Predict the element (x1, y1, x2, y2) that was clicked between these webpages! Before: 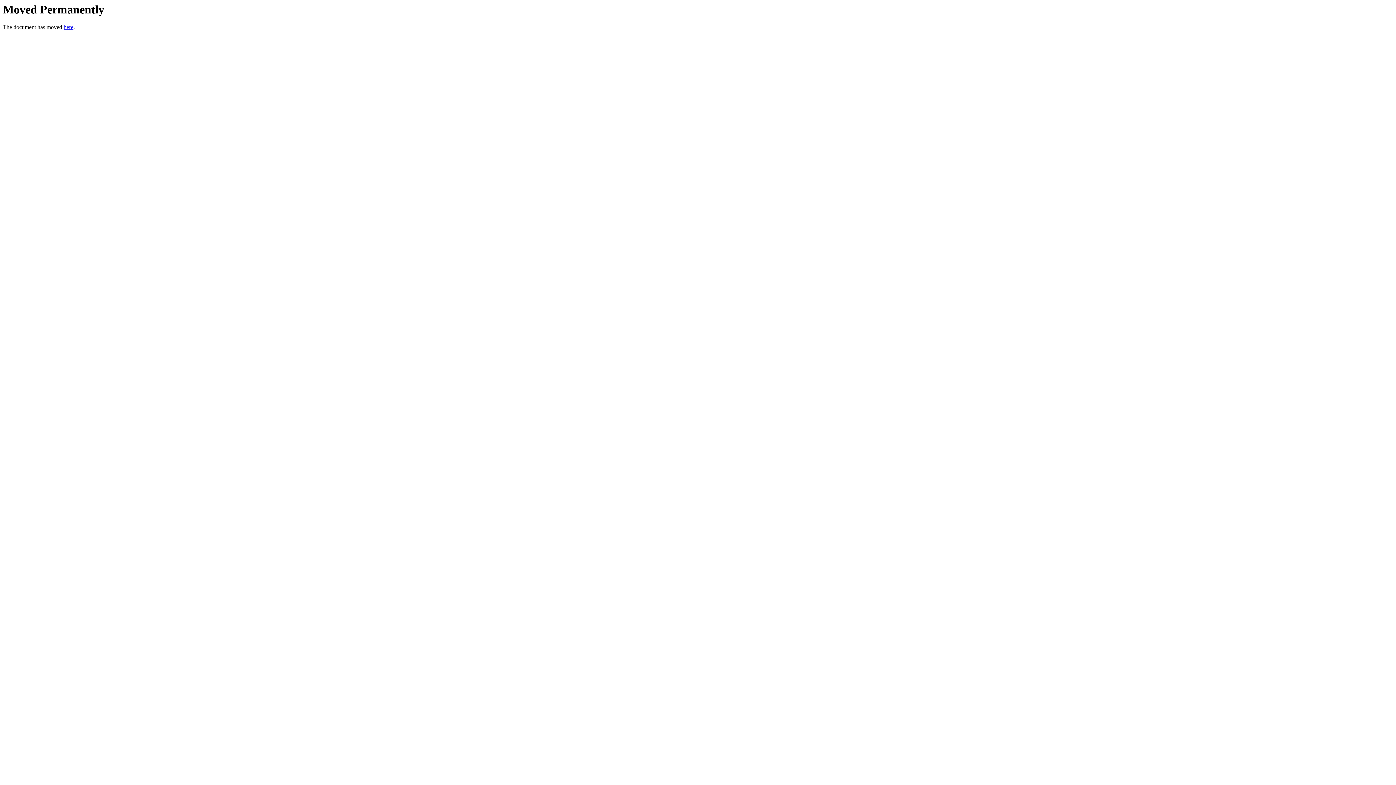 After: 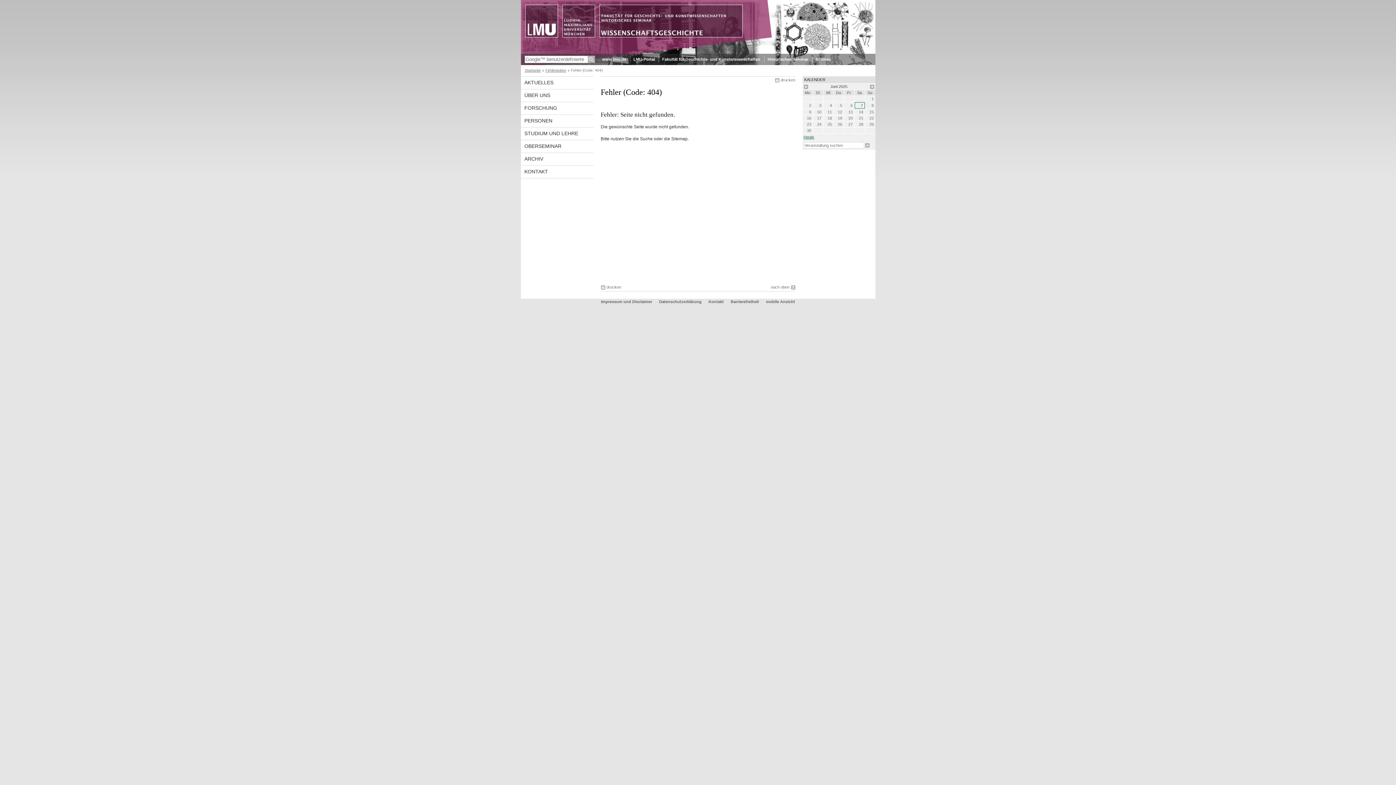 Action: label: here bbox: (63, 24, 73, 30)